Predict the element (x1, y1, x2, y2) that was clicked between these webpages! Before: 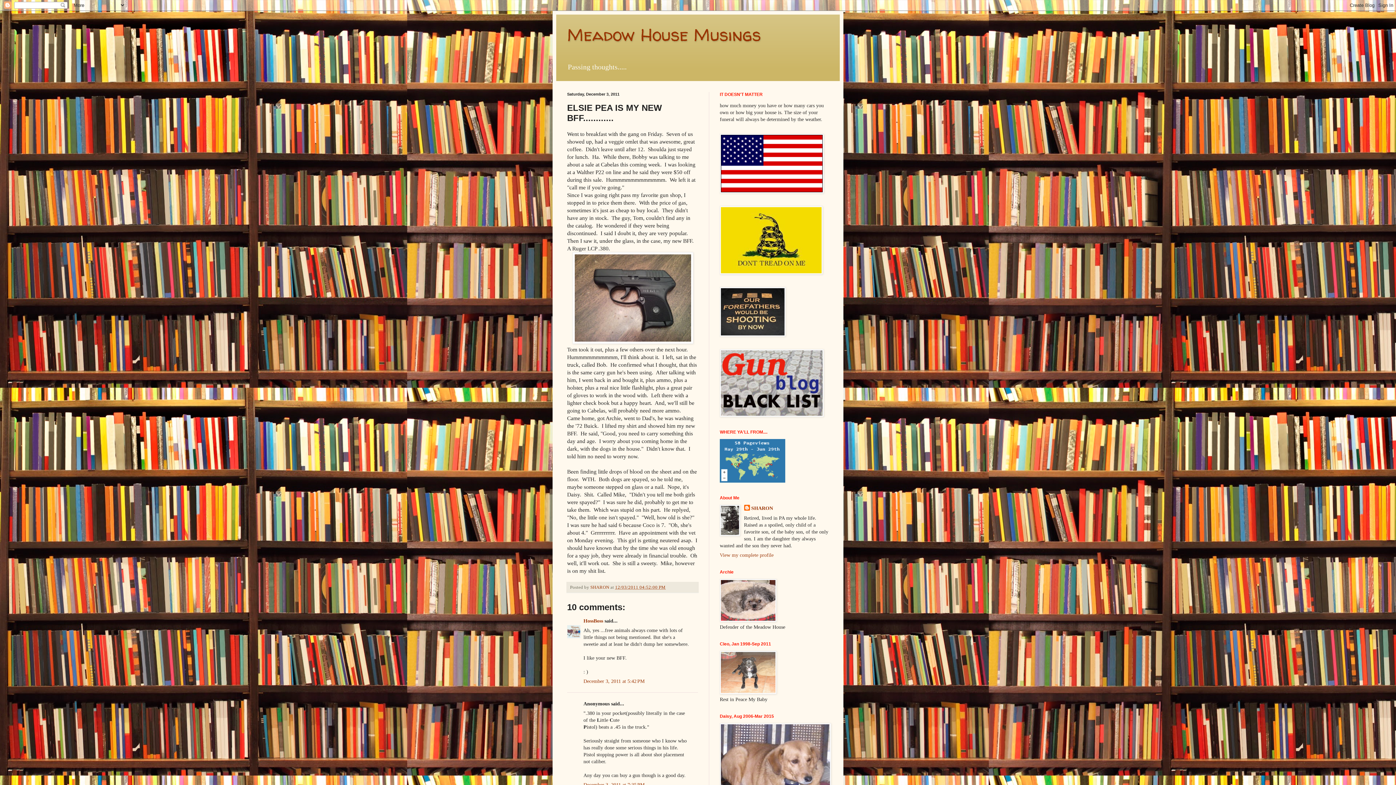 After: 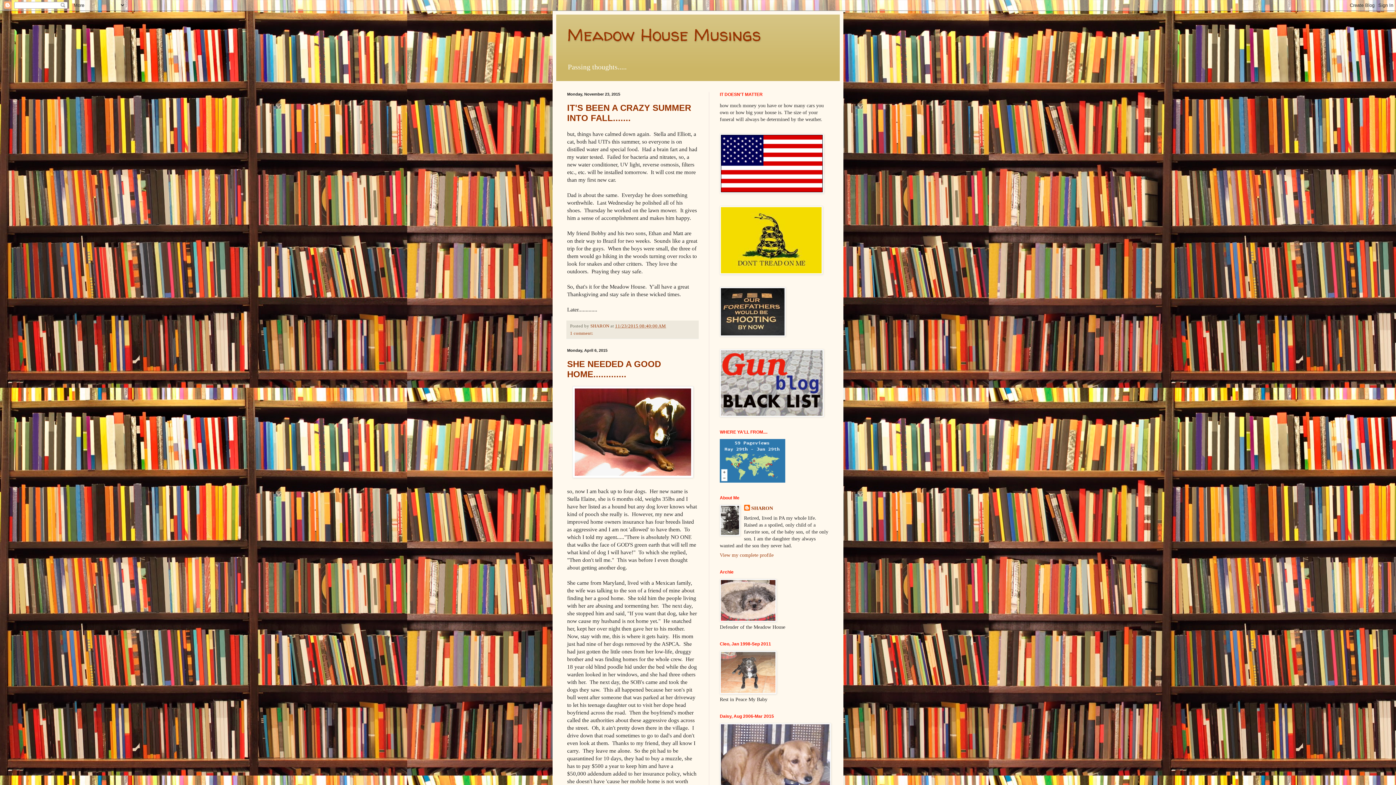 Action: label: Meadow House Musings bbox: (567, 22, 761, 46)